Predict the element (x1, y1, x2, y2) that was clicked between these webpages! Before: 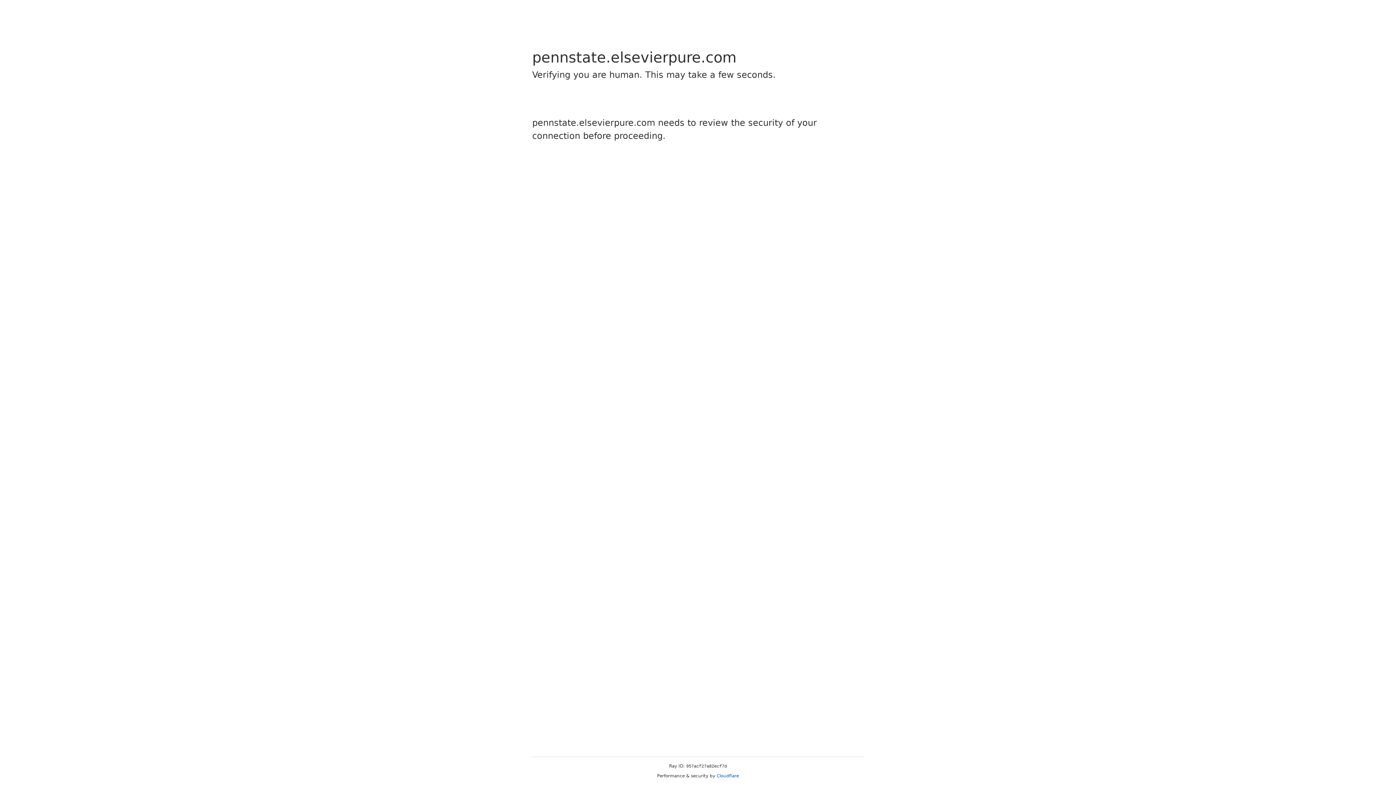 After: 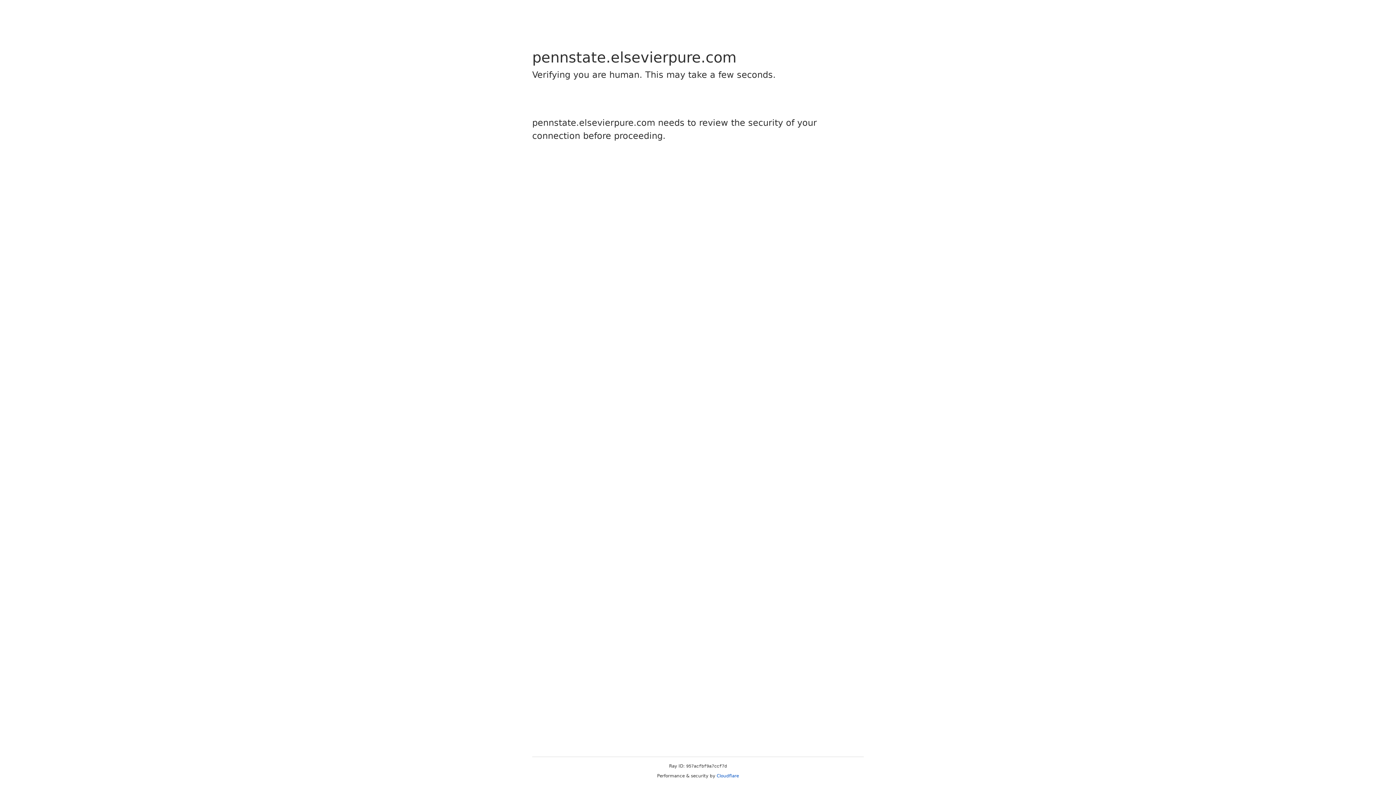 Action: label: Cloudflare bbox: (716, 773, 739, 778)